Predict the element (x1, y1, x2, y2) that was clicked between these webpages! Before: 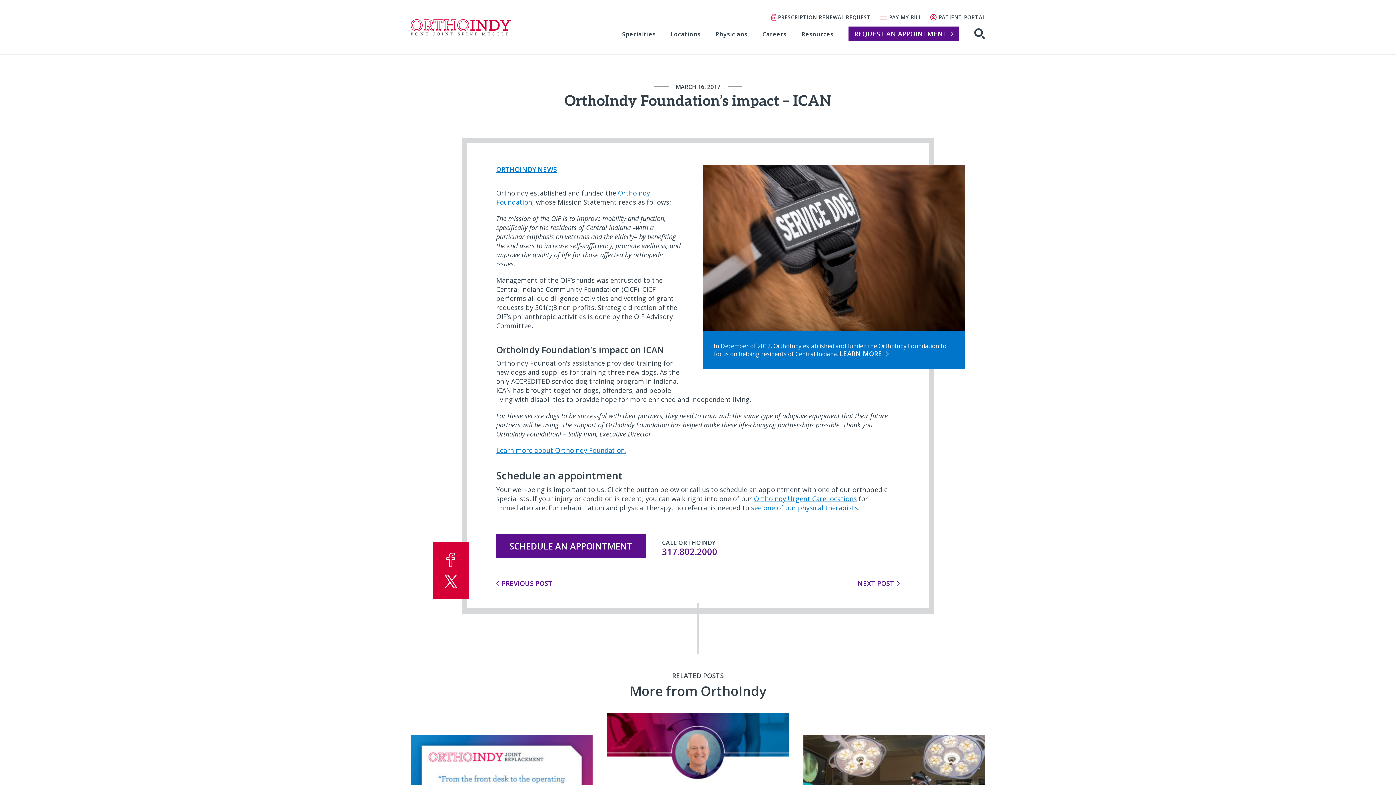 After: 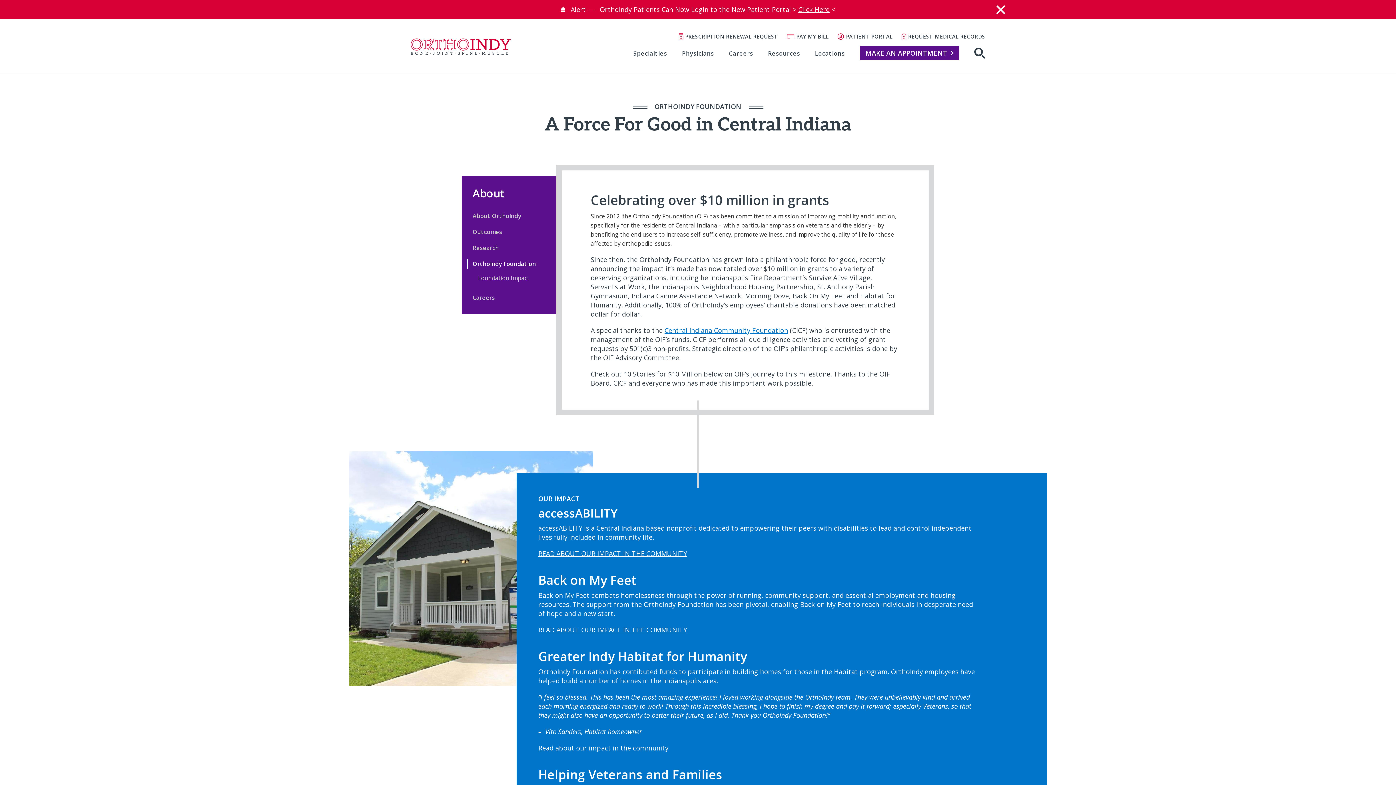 Action: bbox: (839, 349, 888, 358) label: LEARN MORE